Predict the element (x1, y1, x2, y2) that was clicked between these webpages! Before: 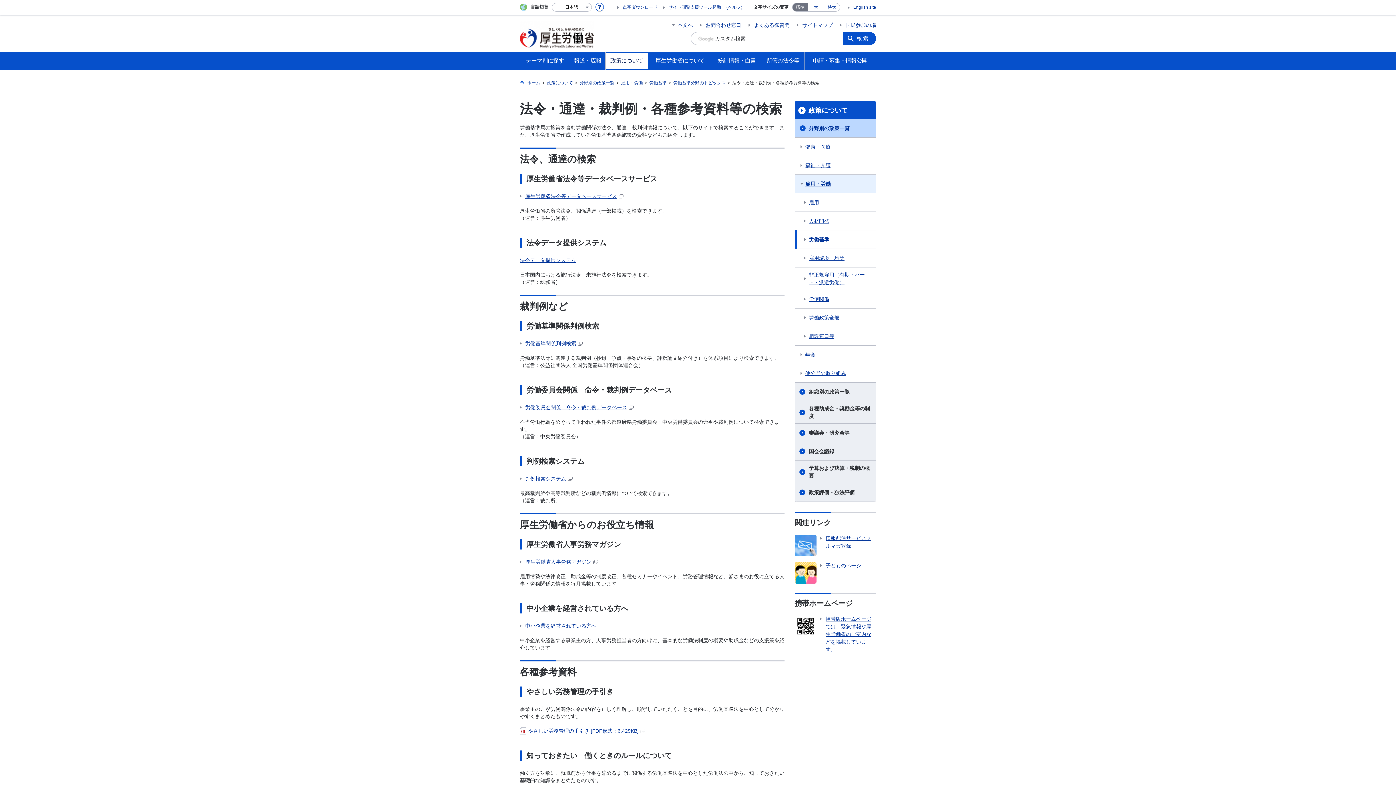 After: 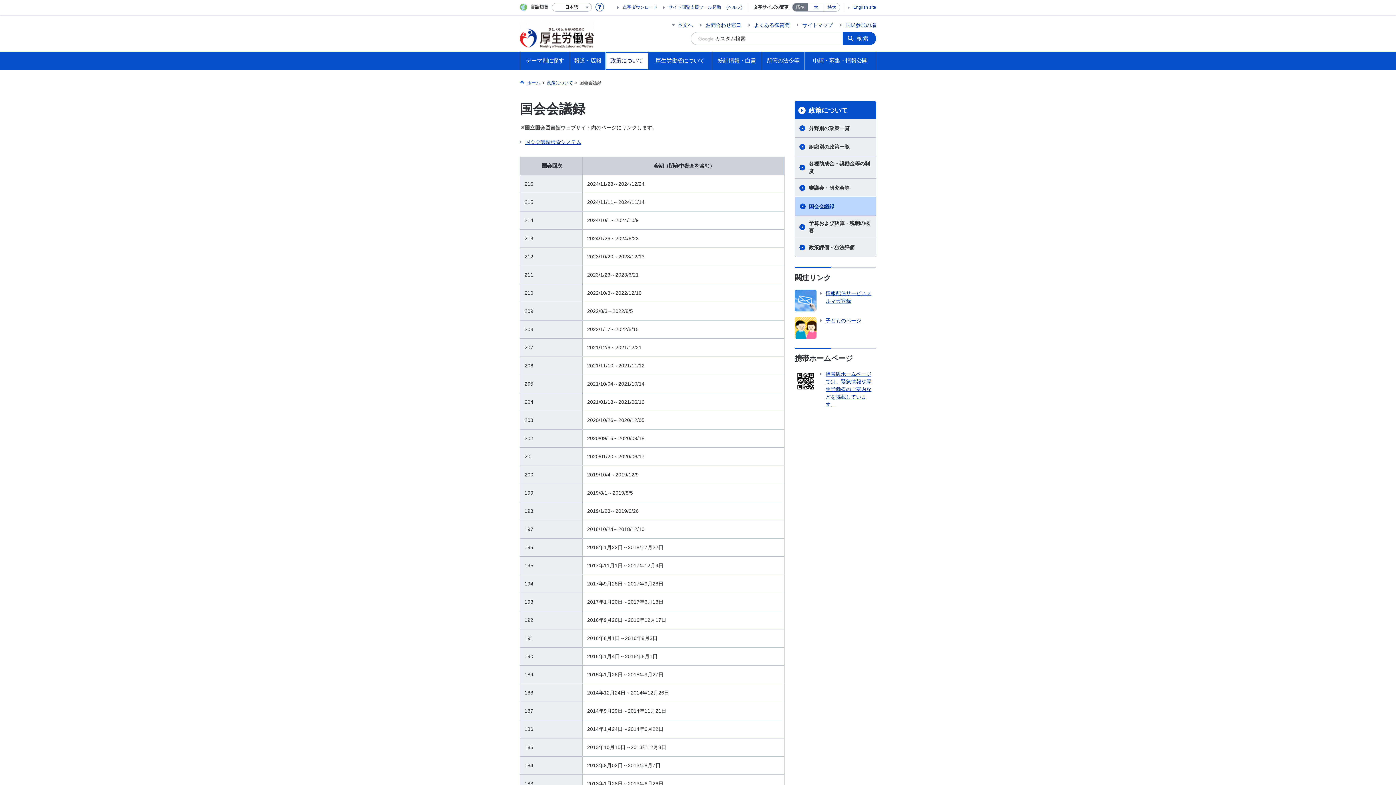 Action: label: 国会会議録 bbox: (795, 442, 876, 460)